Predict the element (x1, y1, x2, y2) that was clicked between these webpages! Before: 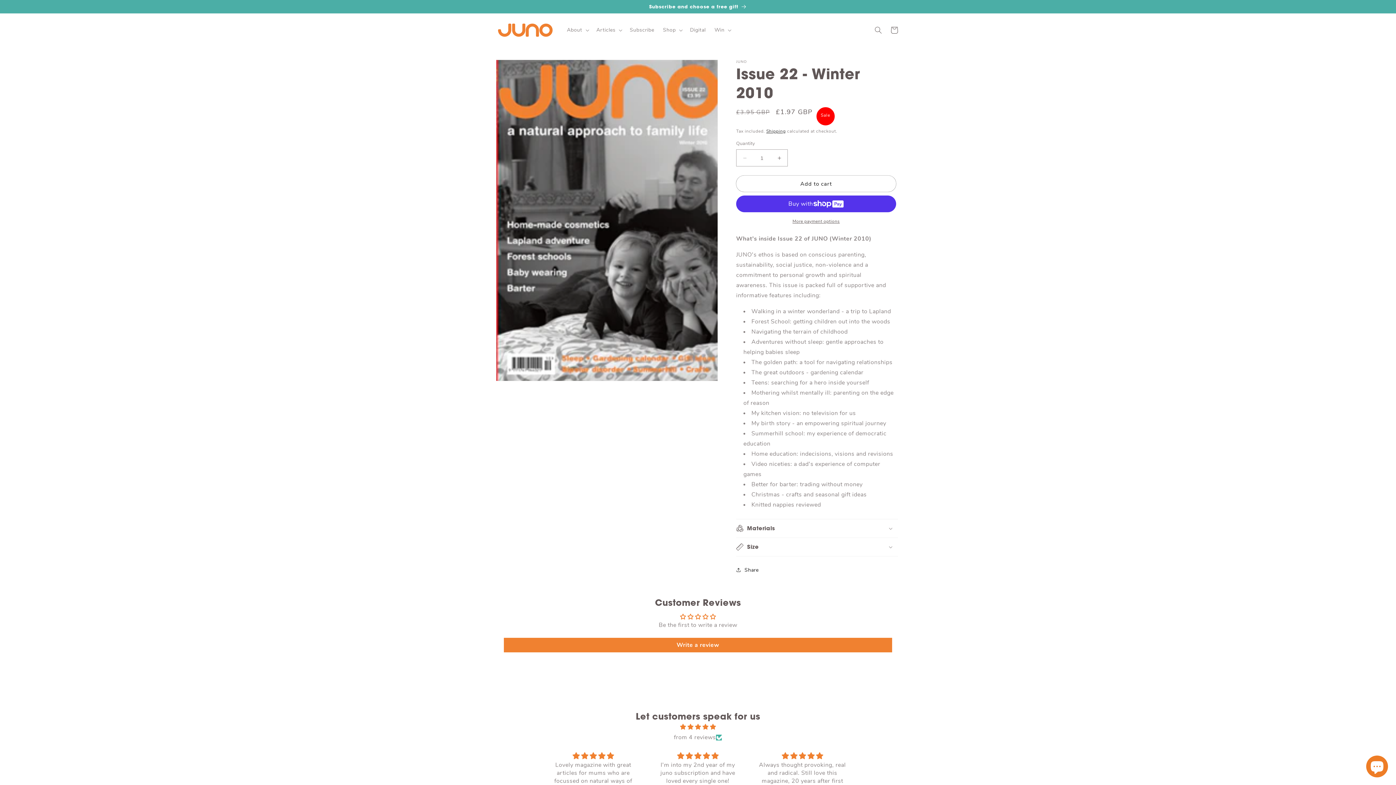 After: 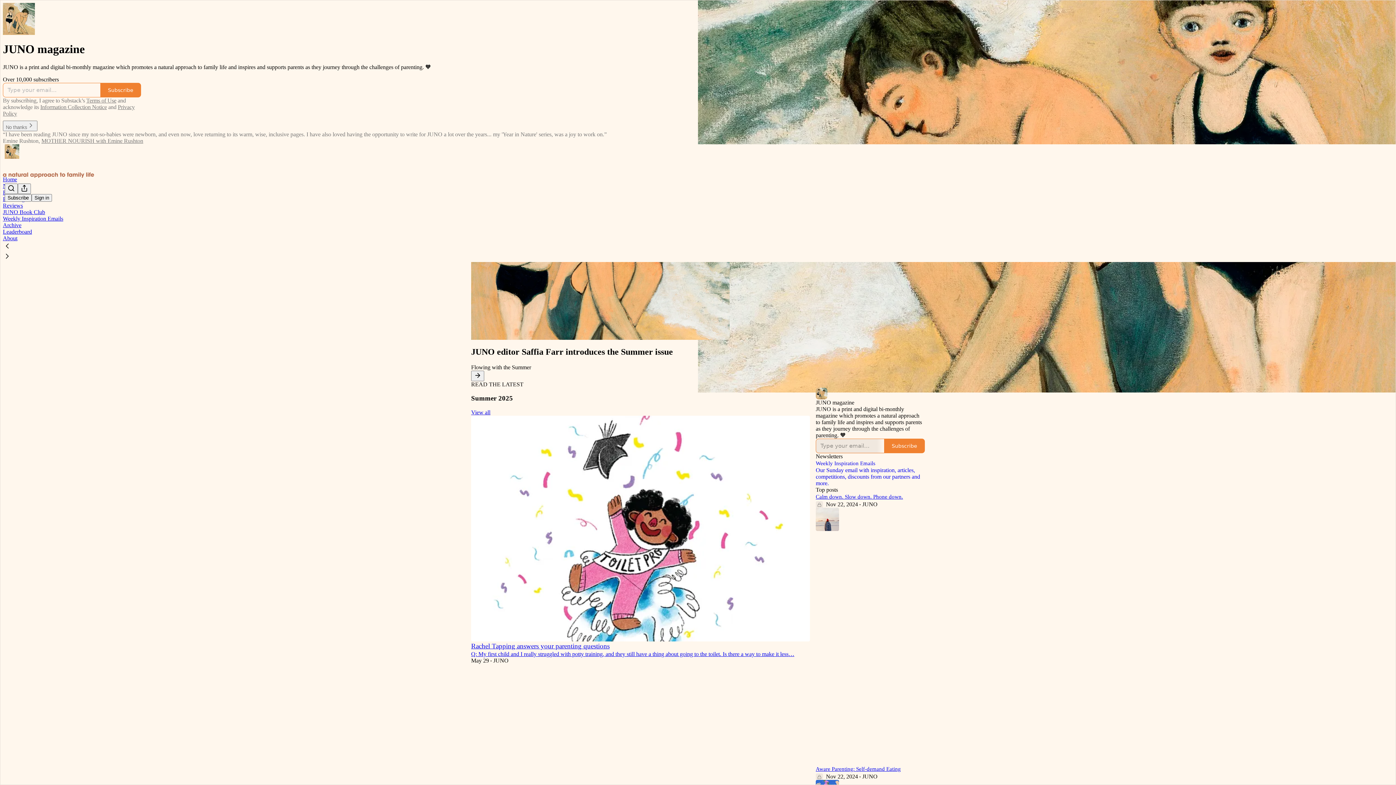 Action: label: Digital bbox: (685, 22, 710, 37)